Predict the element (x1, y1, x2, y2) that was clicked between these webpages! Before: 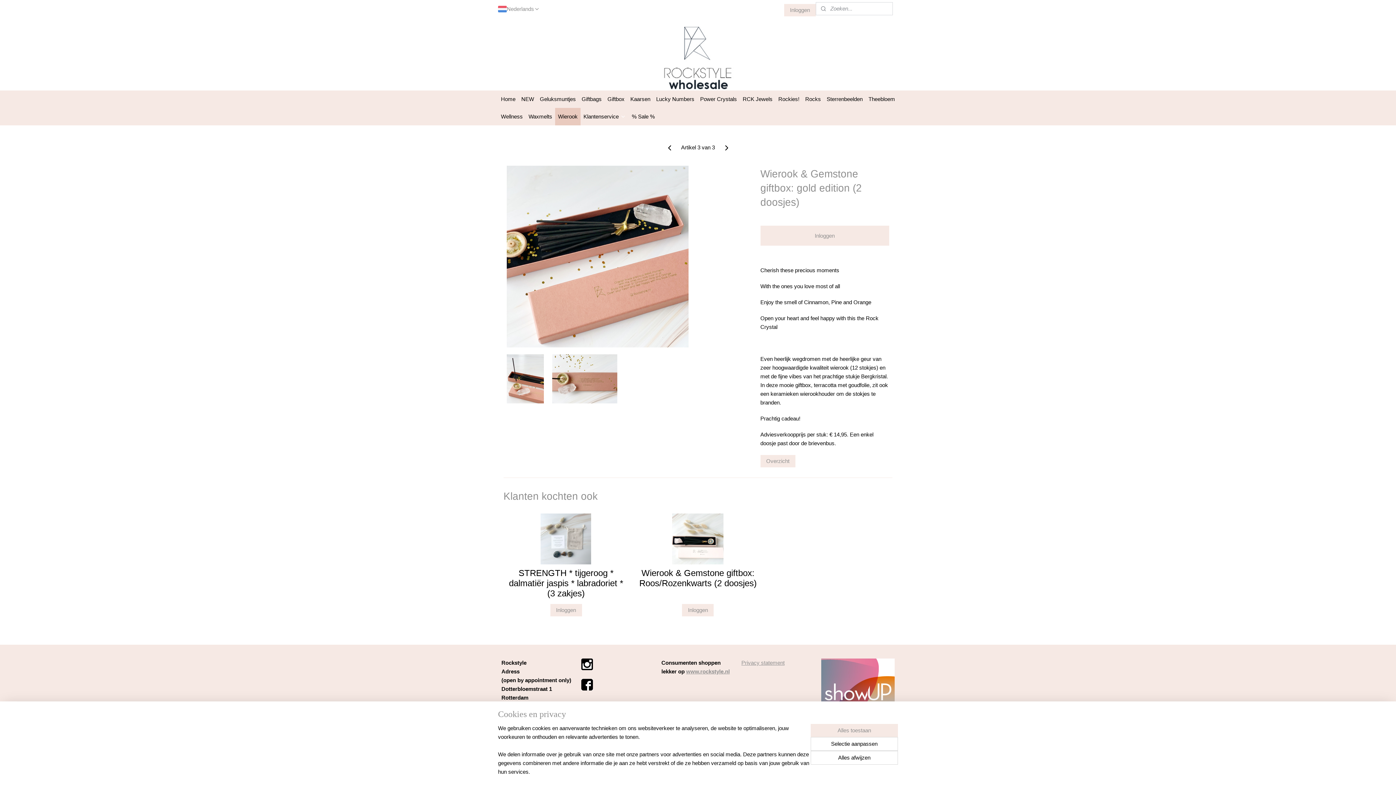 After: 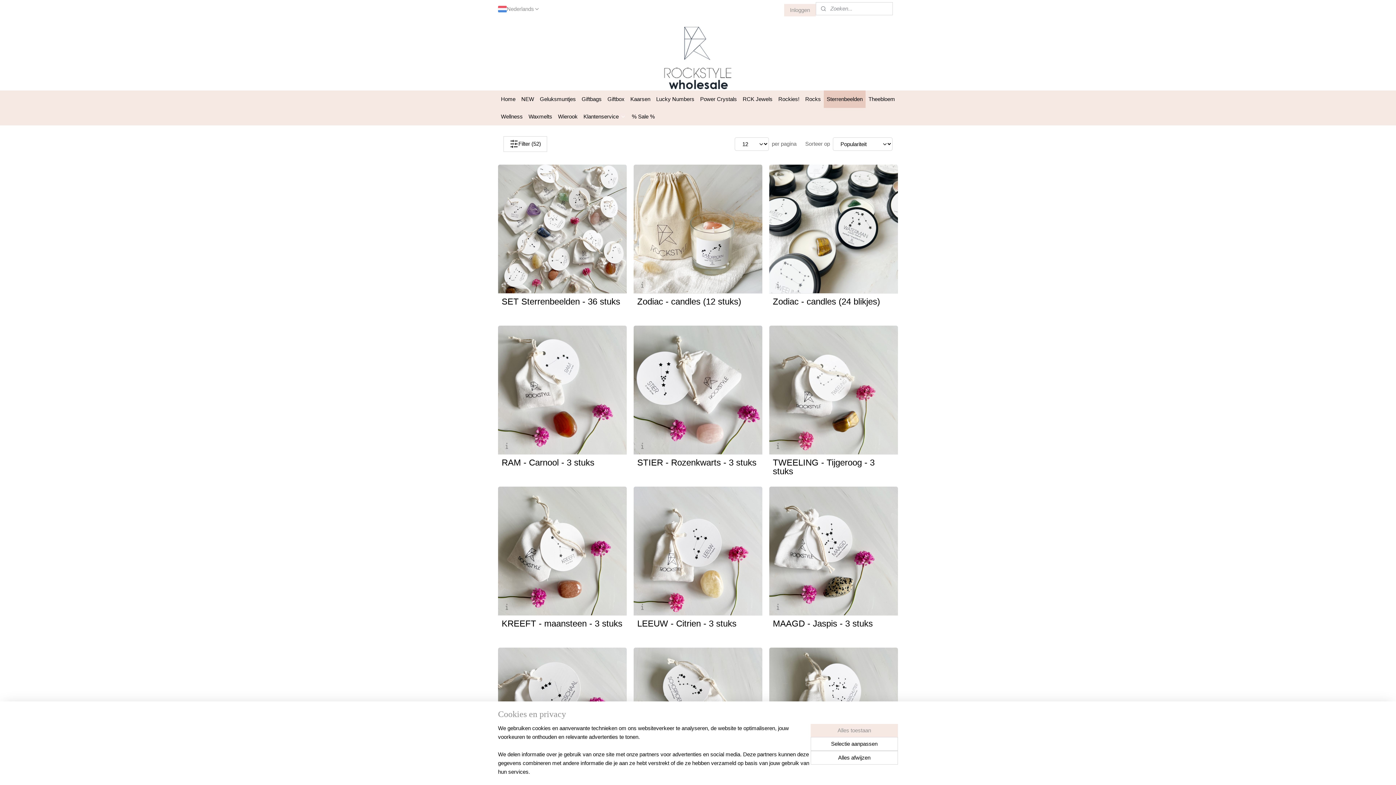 Action: label: Sterrenbeelden bbox: (823, 90, 865, 108)